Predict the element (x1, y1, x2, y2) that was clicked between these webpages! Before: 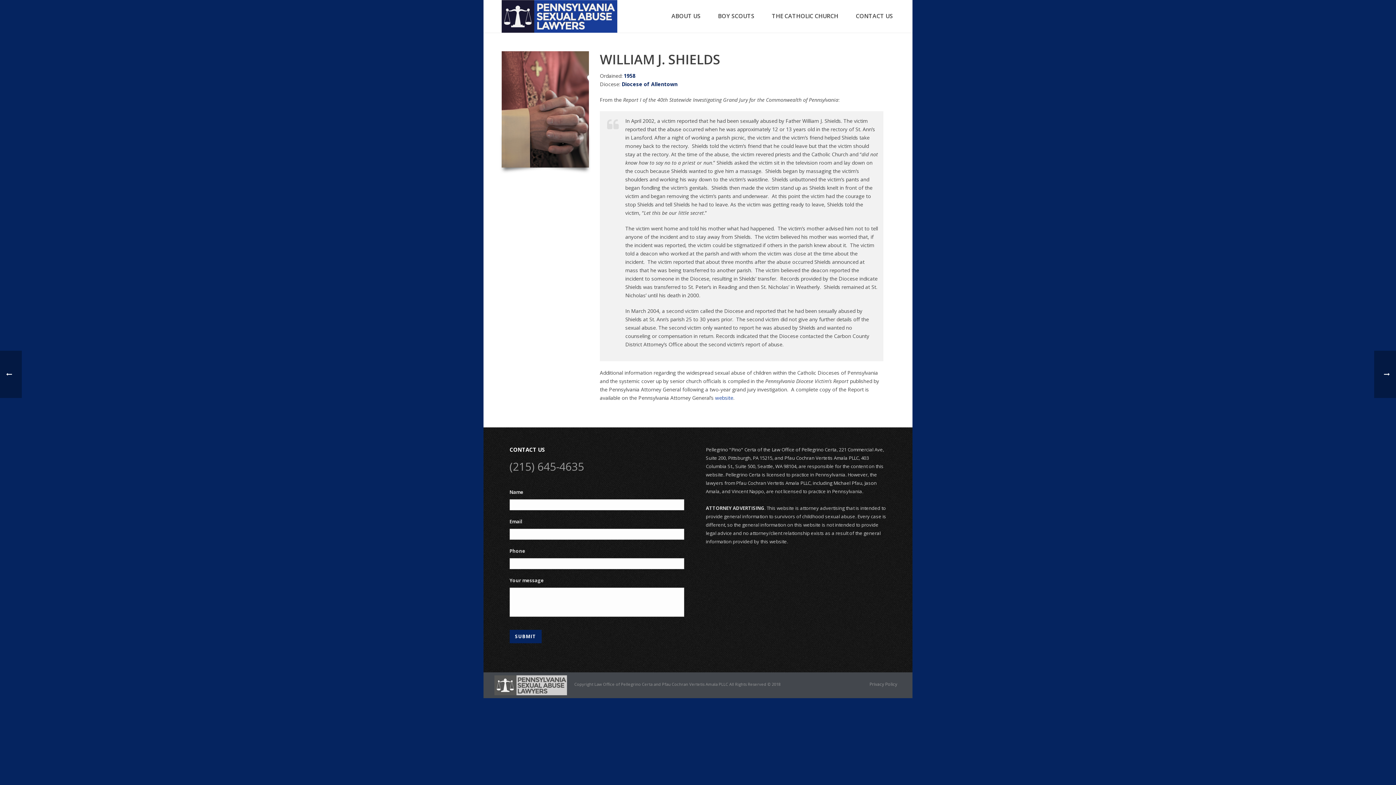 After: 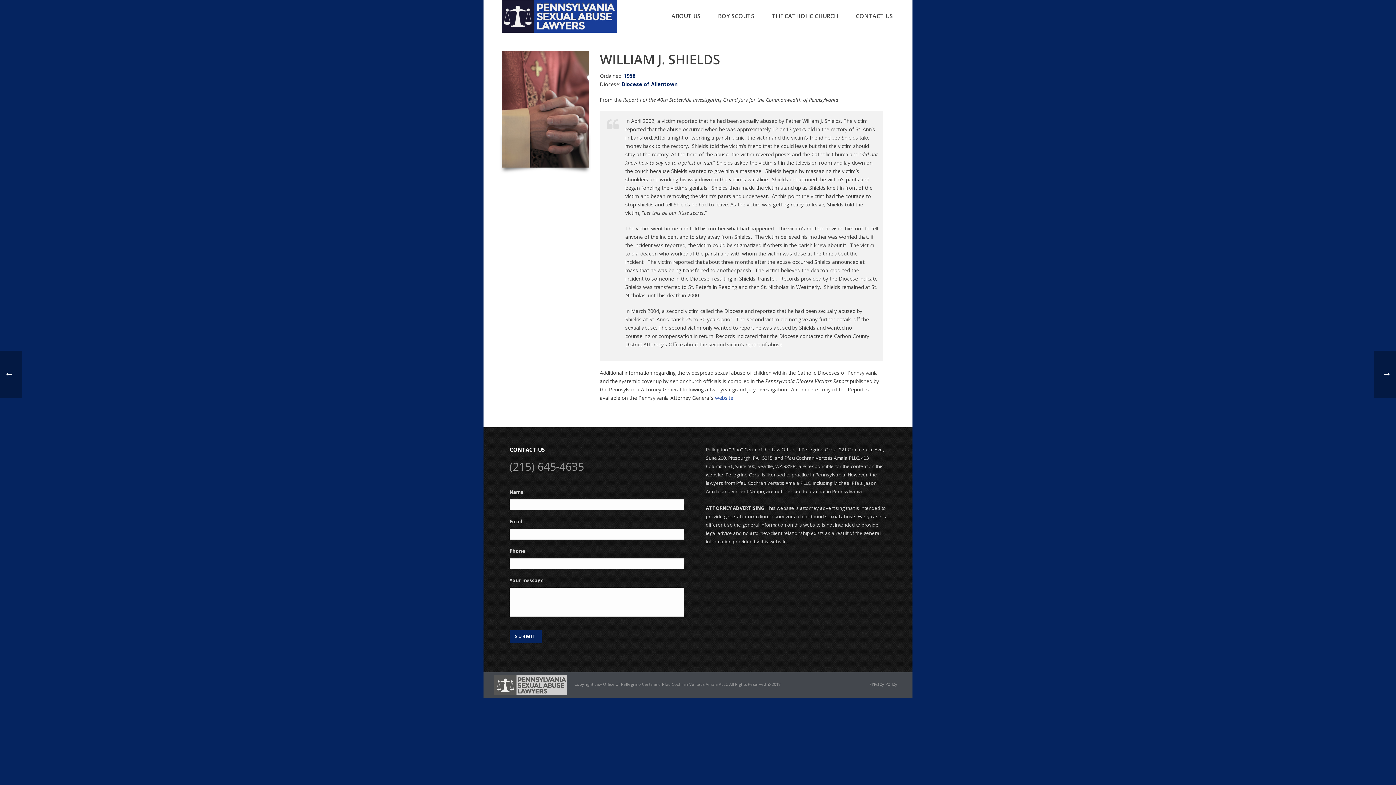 Action: bbox: (715, 394, 733, 401) label: website